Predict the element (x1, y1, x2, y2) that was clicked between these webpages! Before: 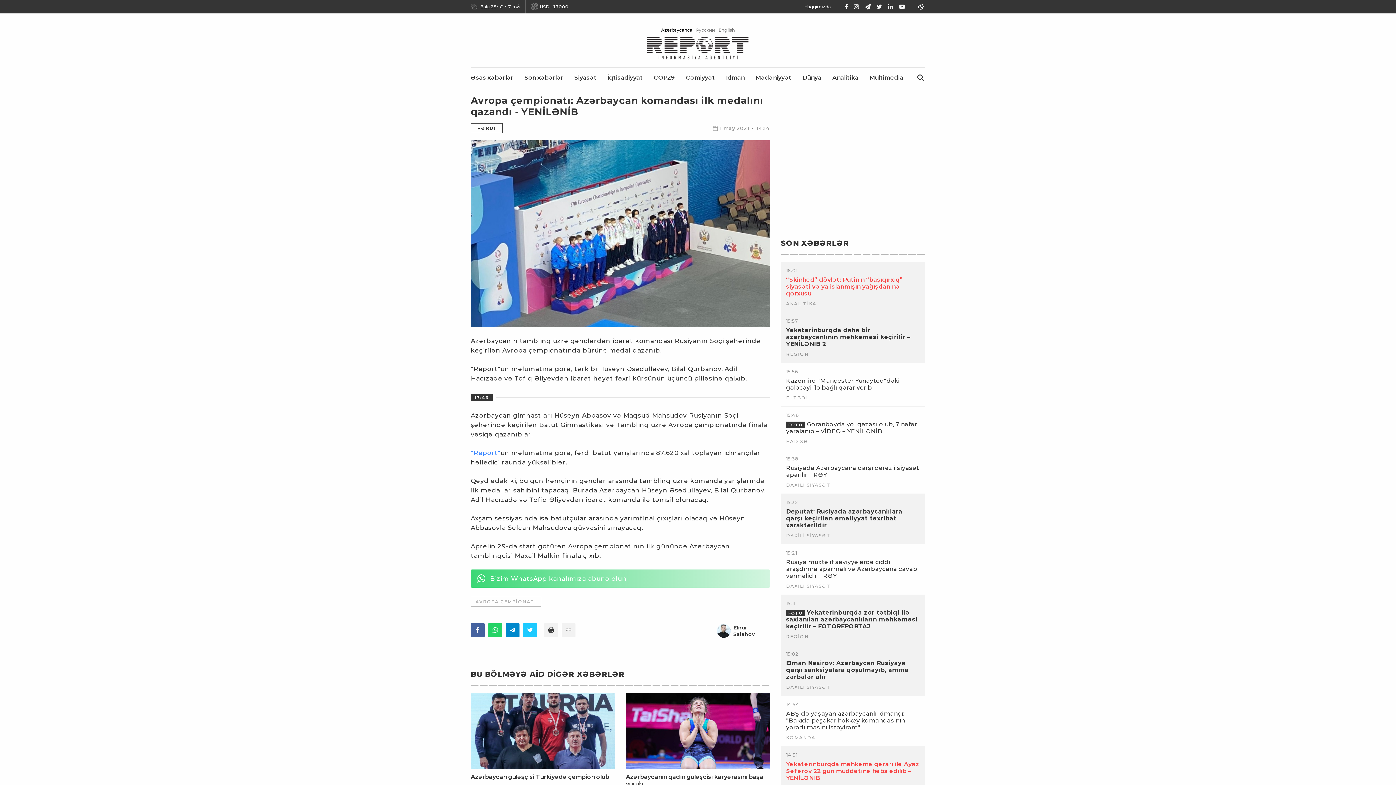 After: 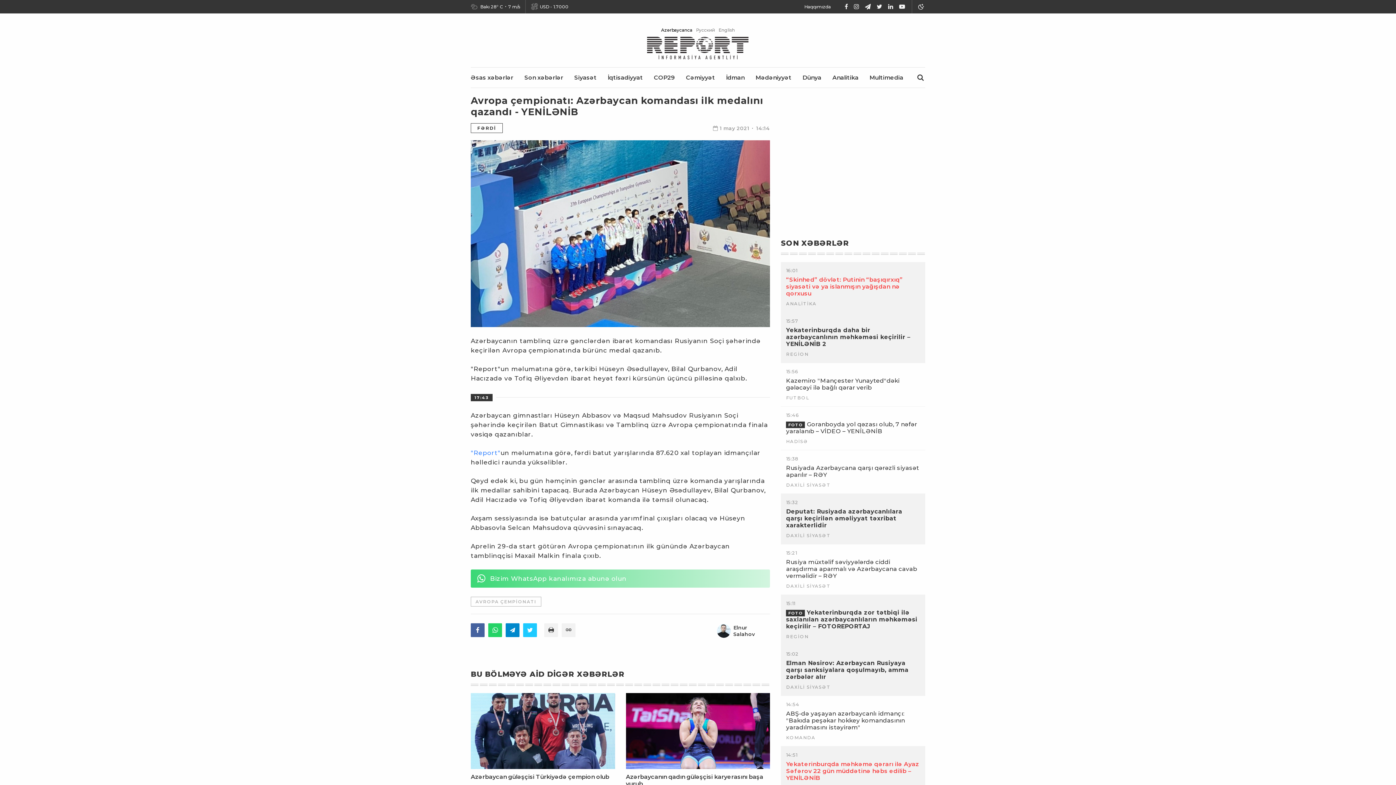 Action: bbox: (488, 623, 502, 637)